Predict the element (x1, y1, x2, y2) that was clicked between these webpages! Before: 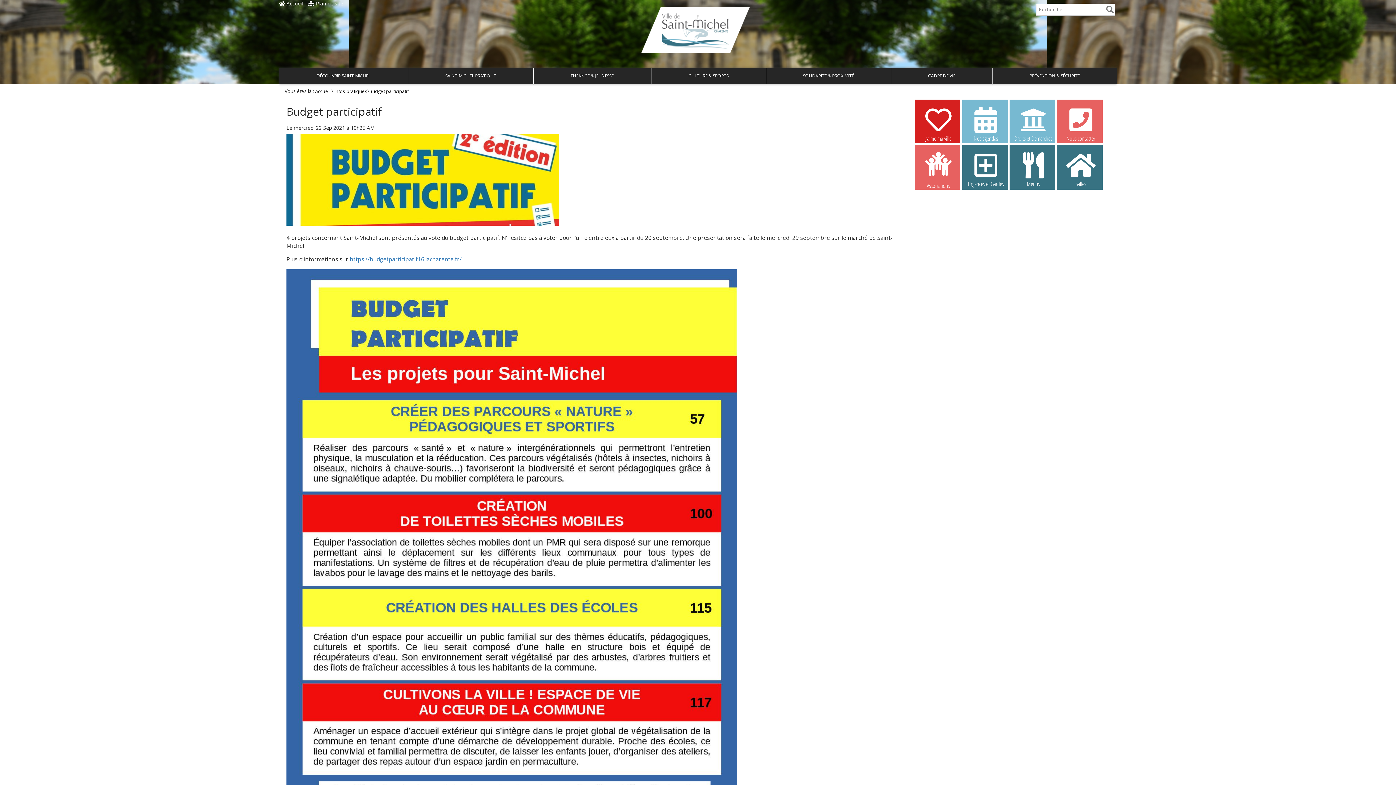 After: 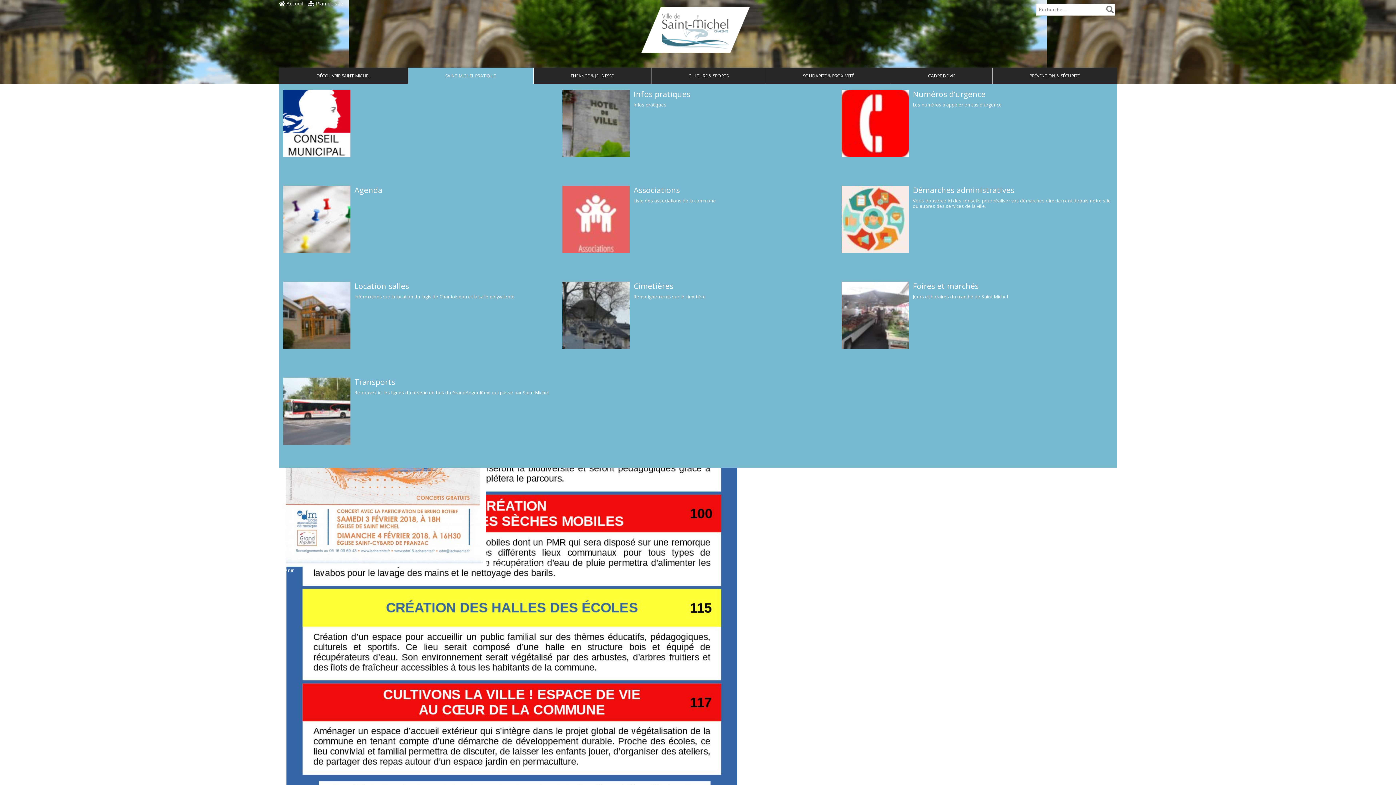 Action: bbox: (408, 67, 533, 84) label: SAINT-MICHEL PRATIQUE